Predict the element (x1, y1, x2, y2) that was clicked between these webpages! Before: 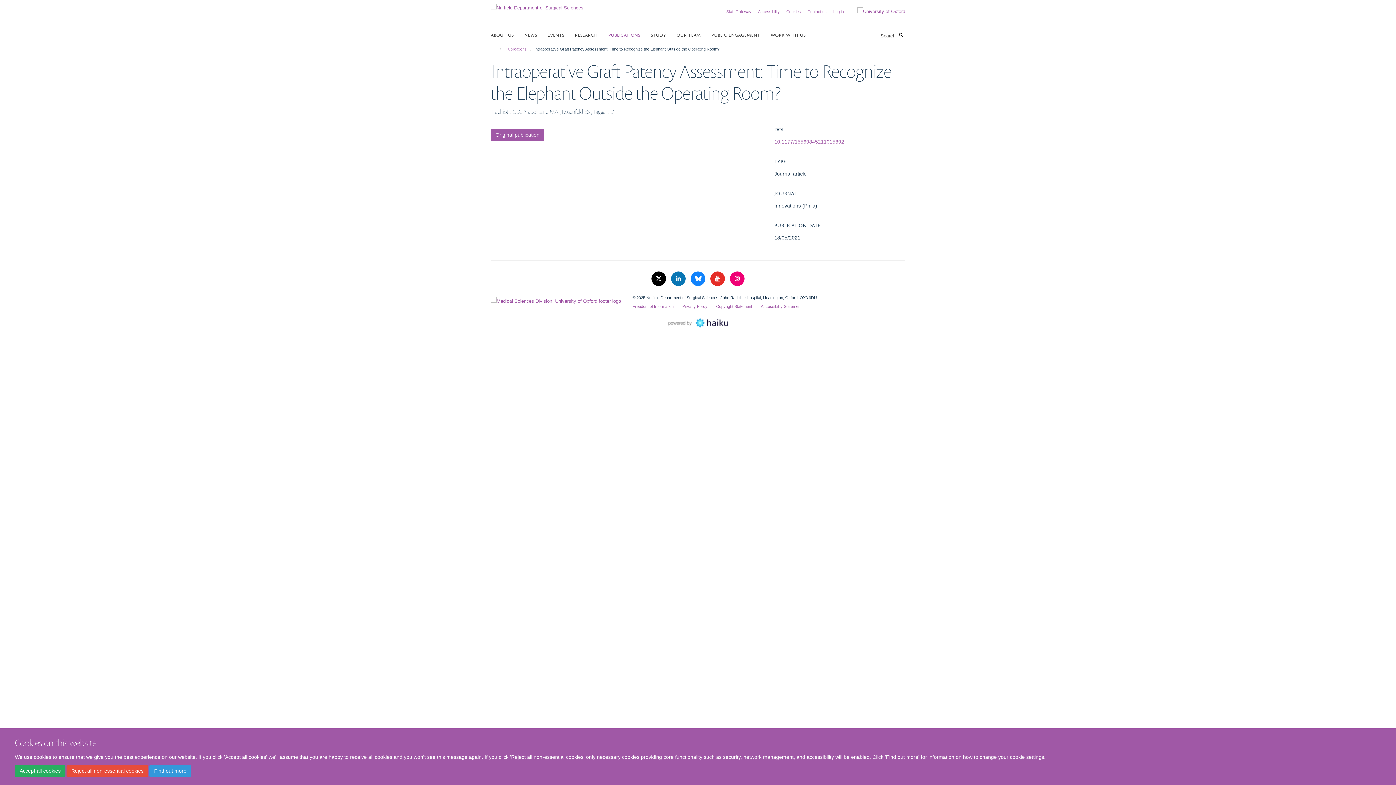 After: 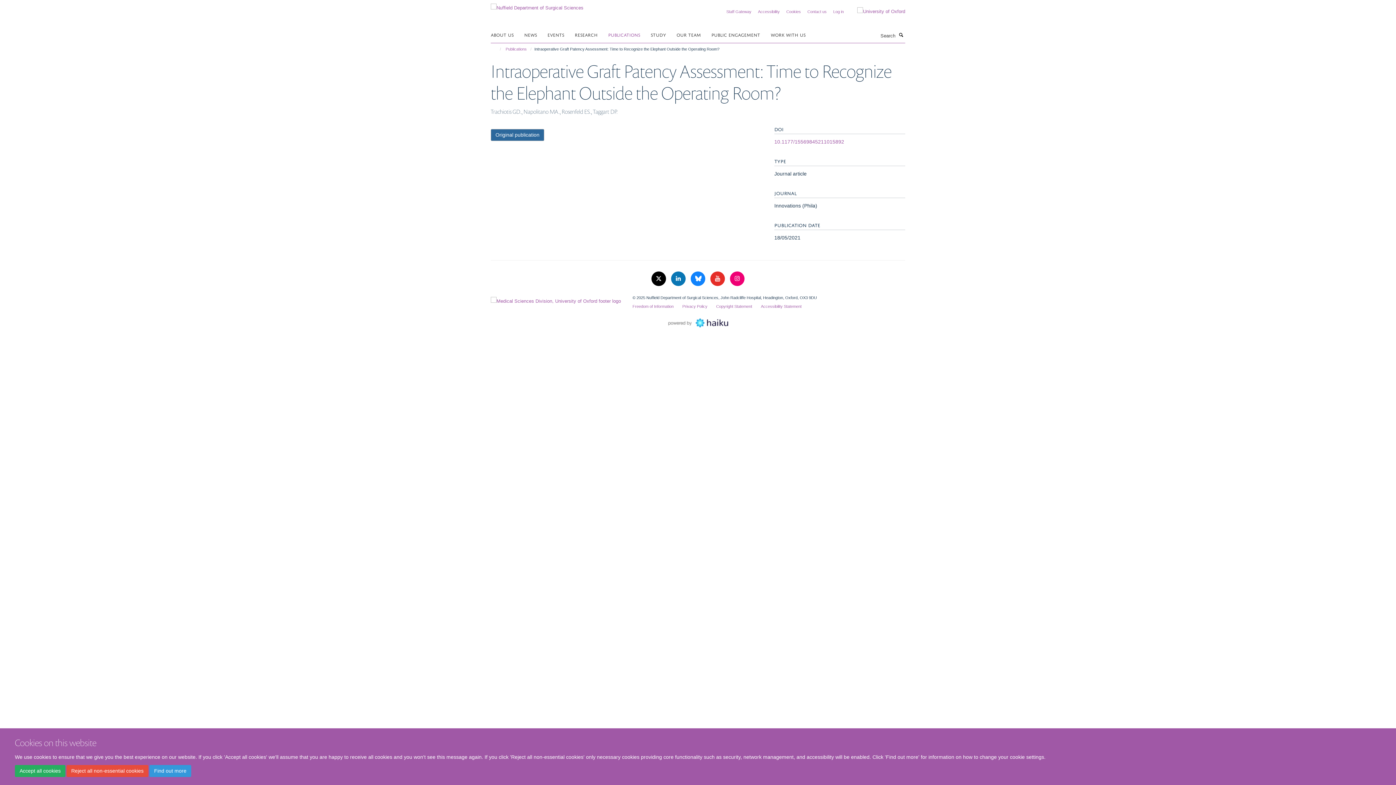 Action: bbox: (490, 129, 544, 141) label: Original publication